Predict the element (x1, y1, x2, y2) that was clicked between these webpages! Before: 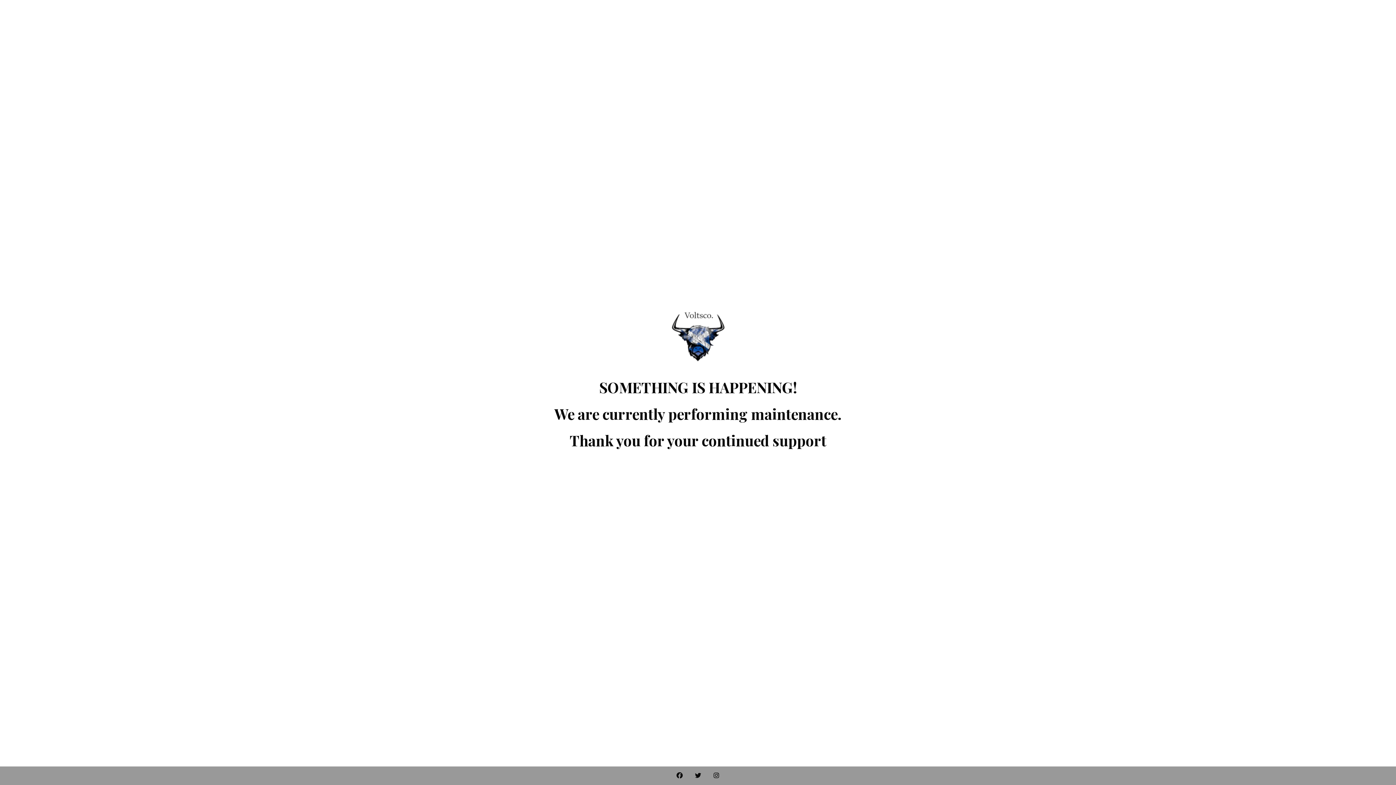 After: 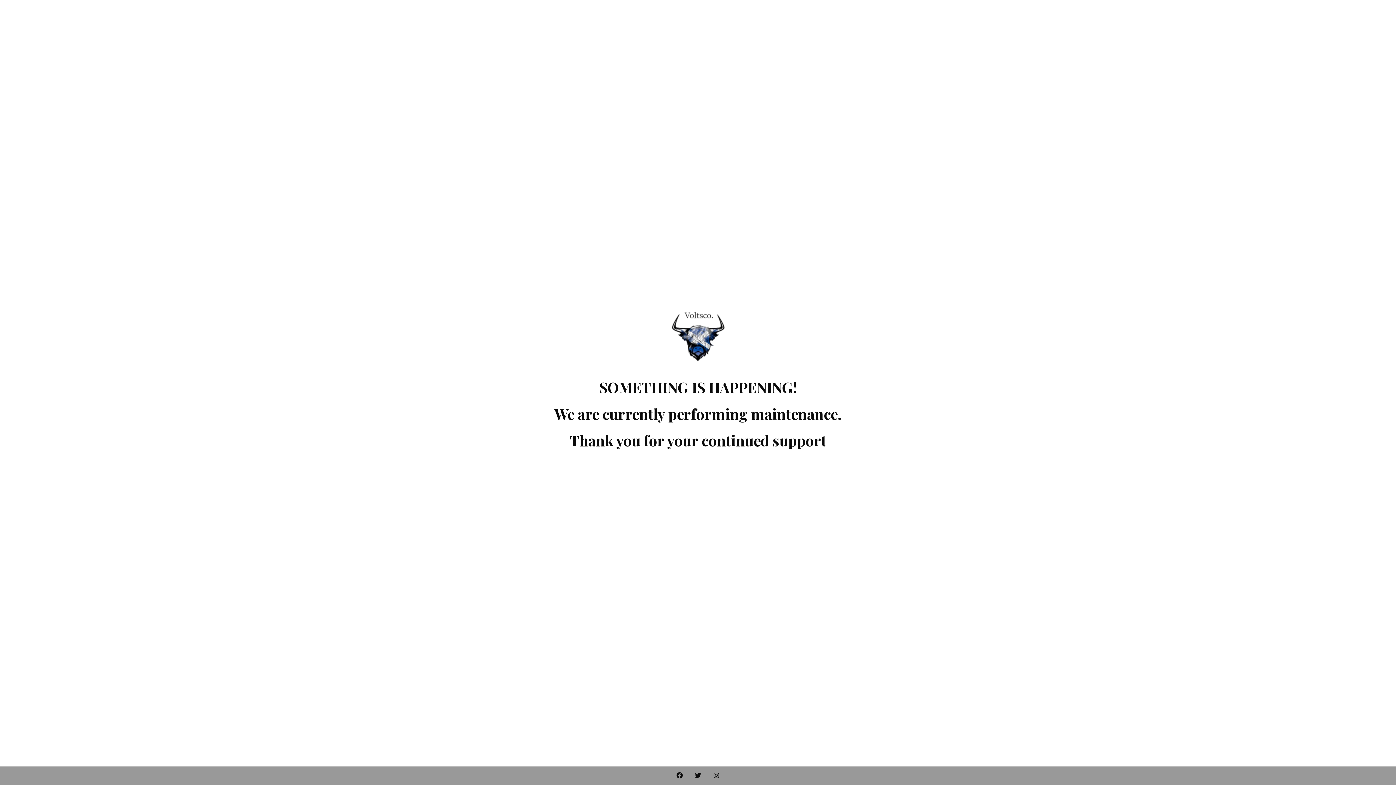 Action: bbox: (672, 766, 687, 785)